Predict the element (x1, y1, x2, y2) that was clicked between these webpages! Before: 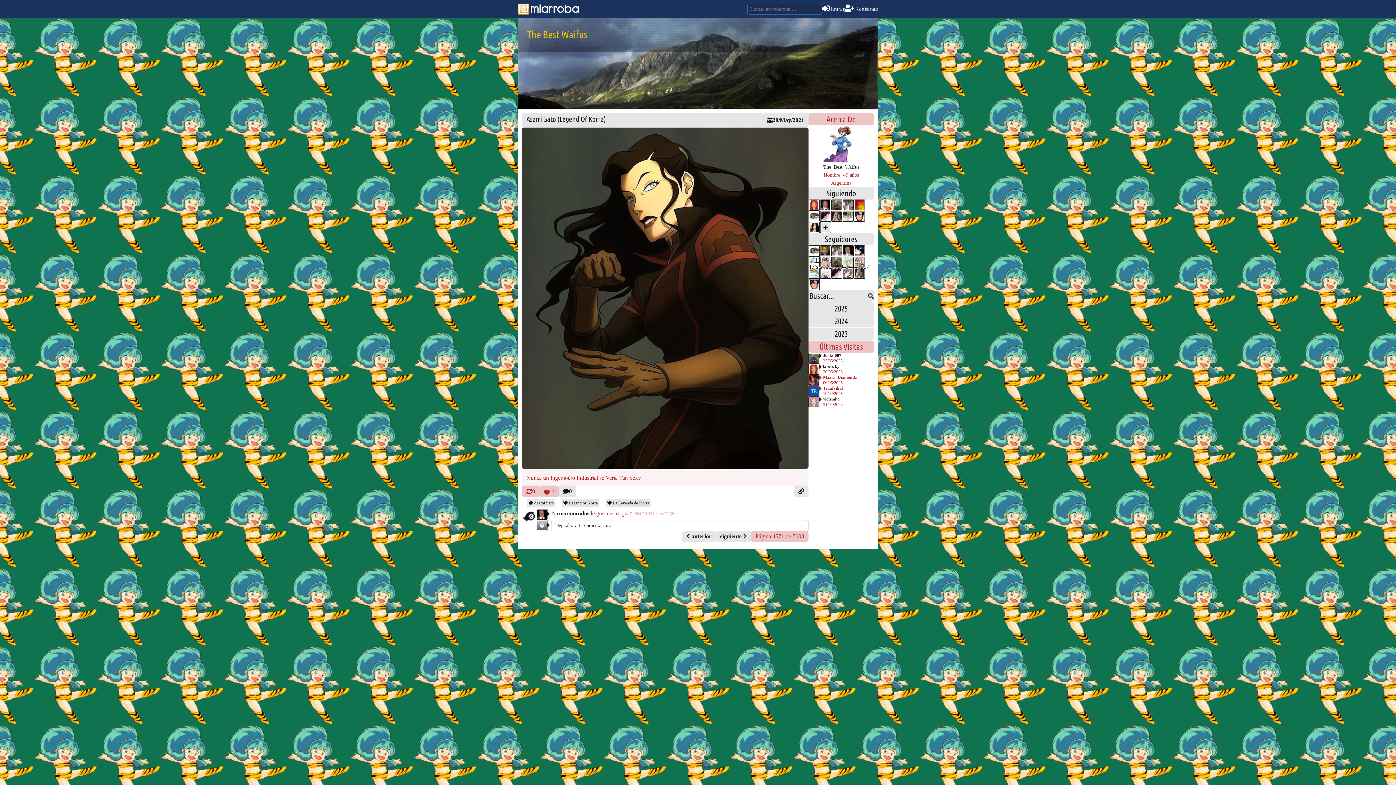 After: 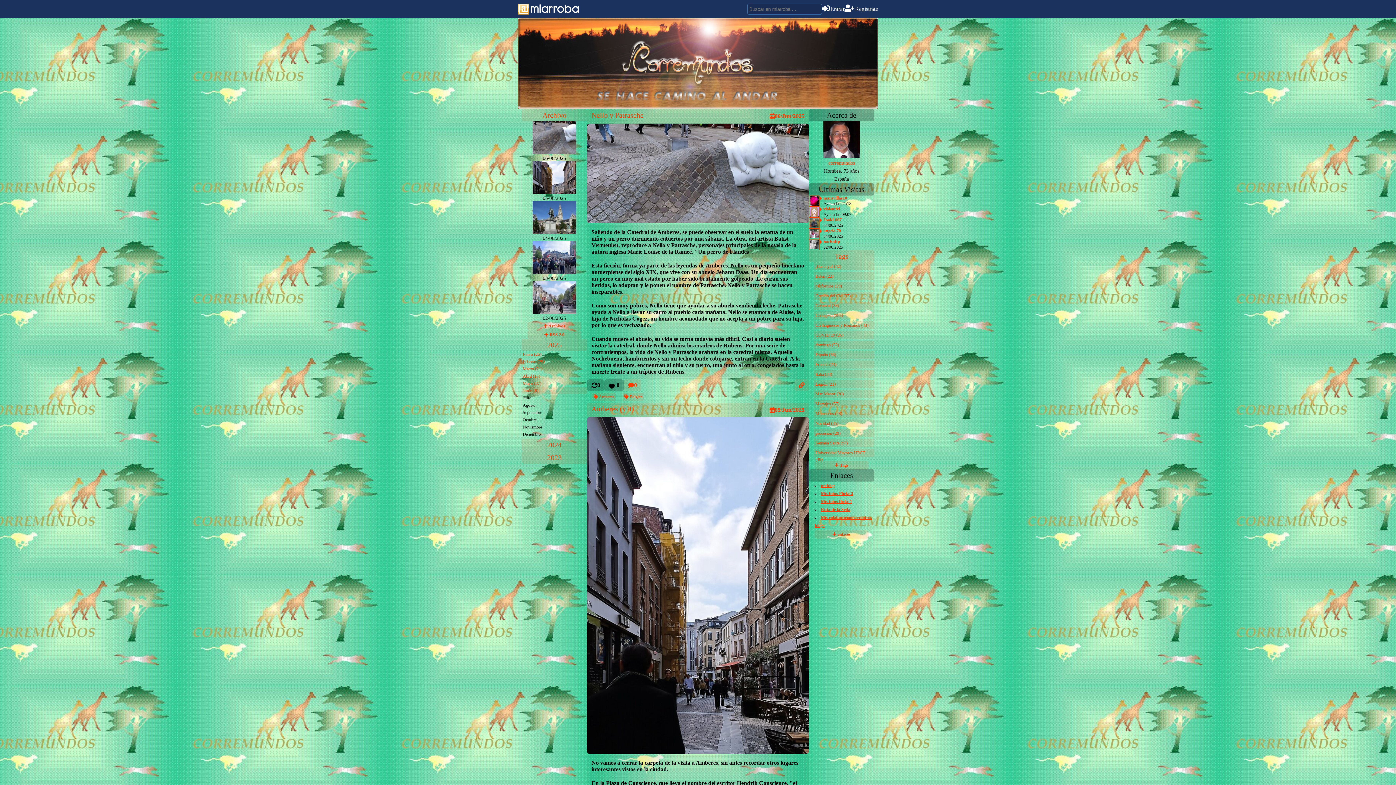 Action: bbox: (820, 199, 831, 210)